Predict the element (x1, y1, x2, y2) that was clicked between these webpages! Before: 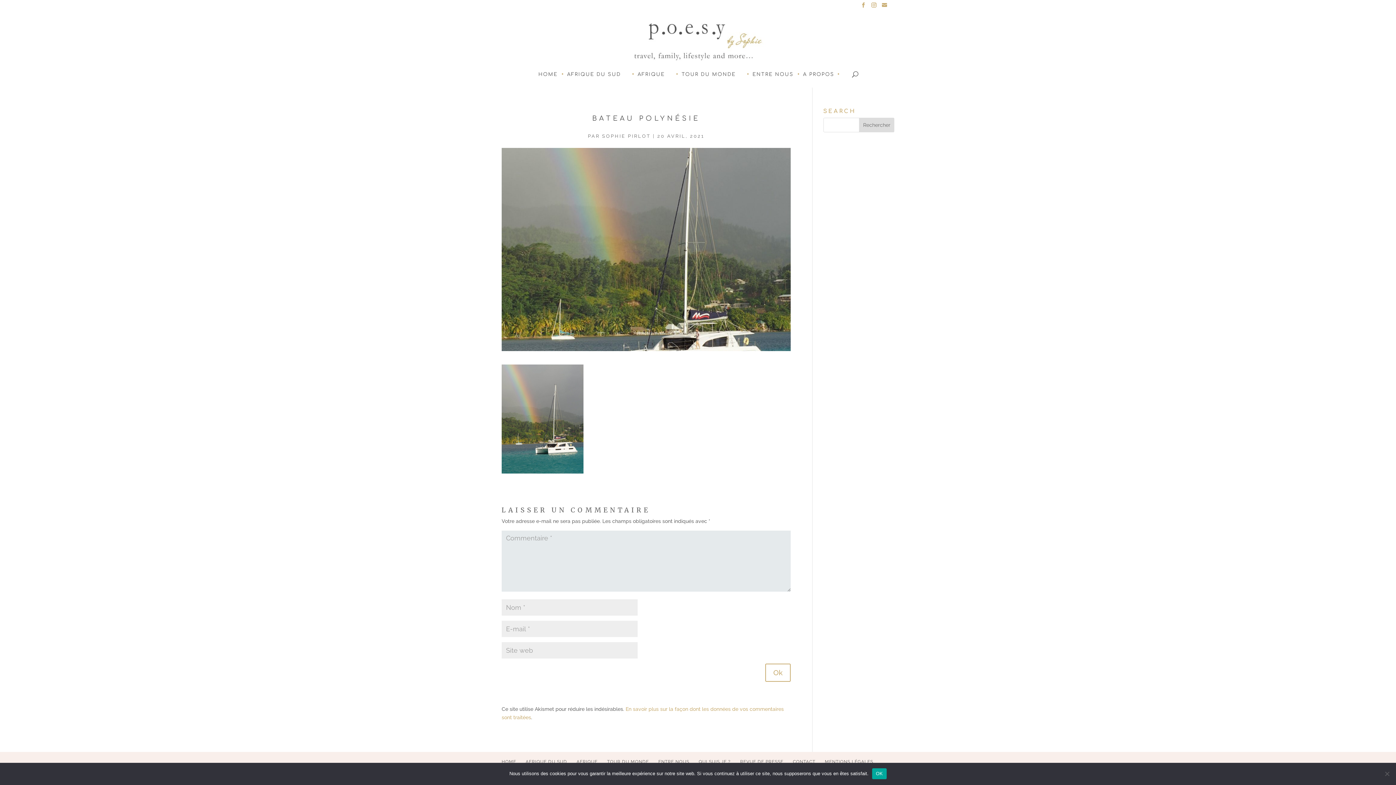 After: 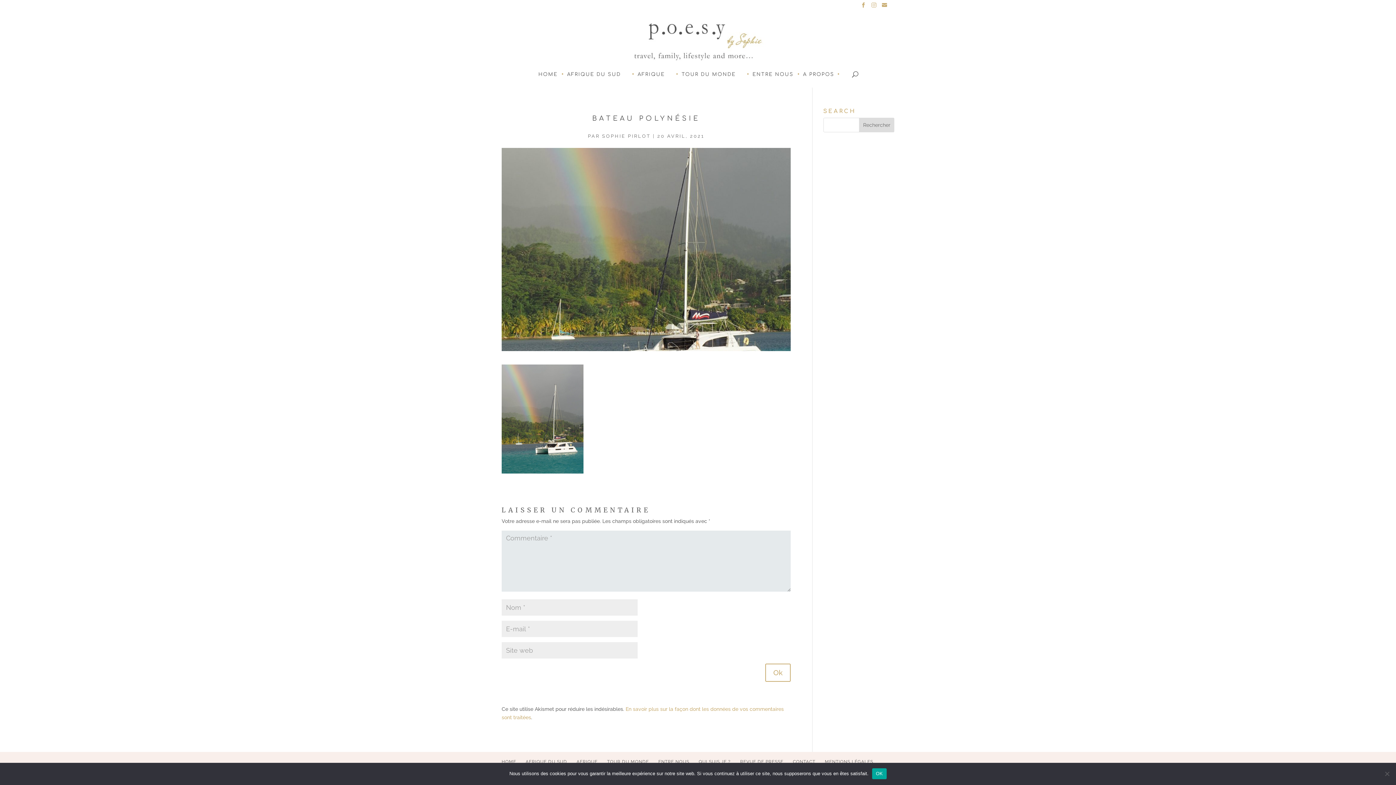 Action: bbox: (871, 2, 876, 11)